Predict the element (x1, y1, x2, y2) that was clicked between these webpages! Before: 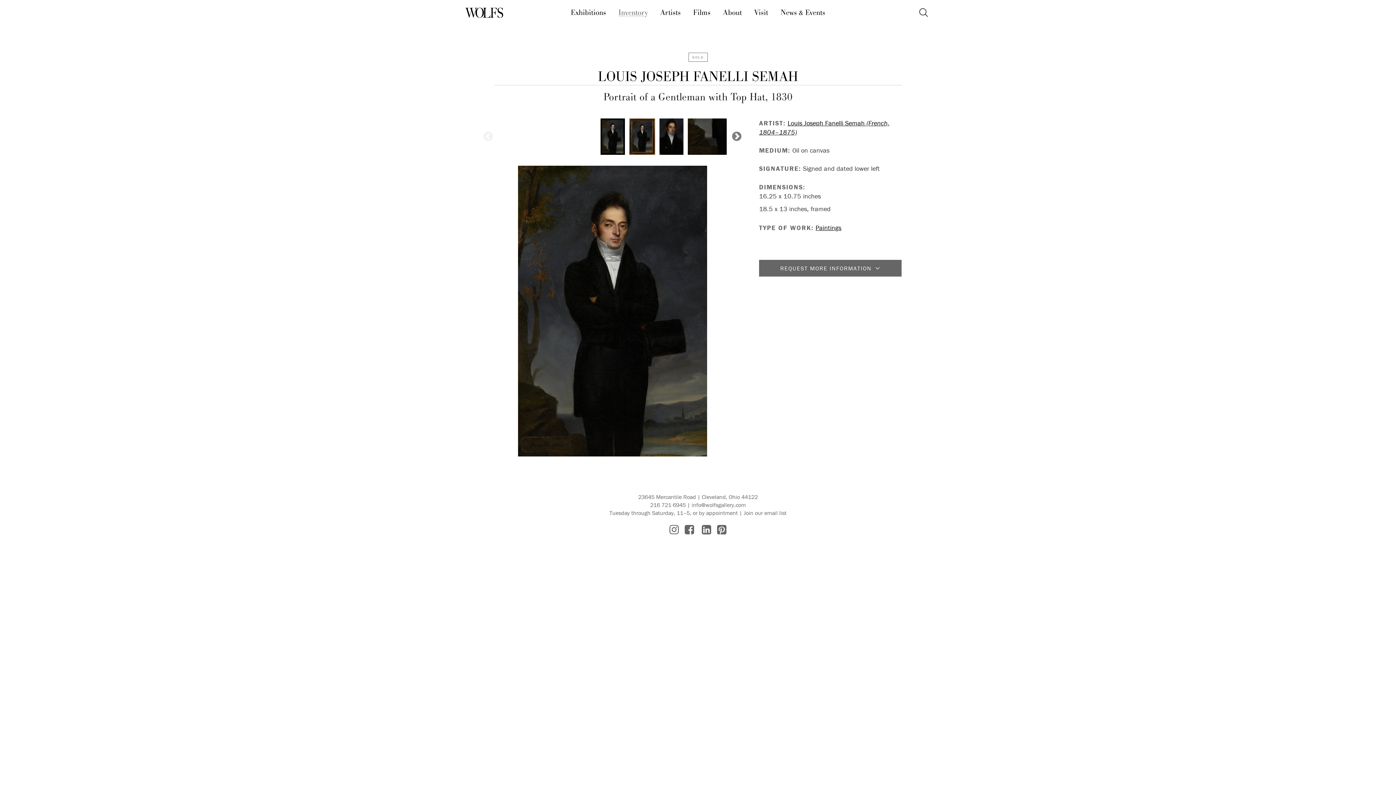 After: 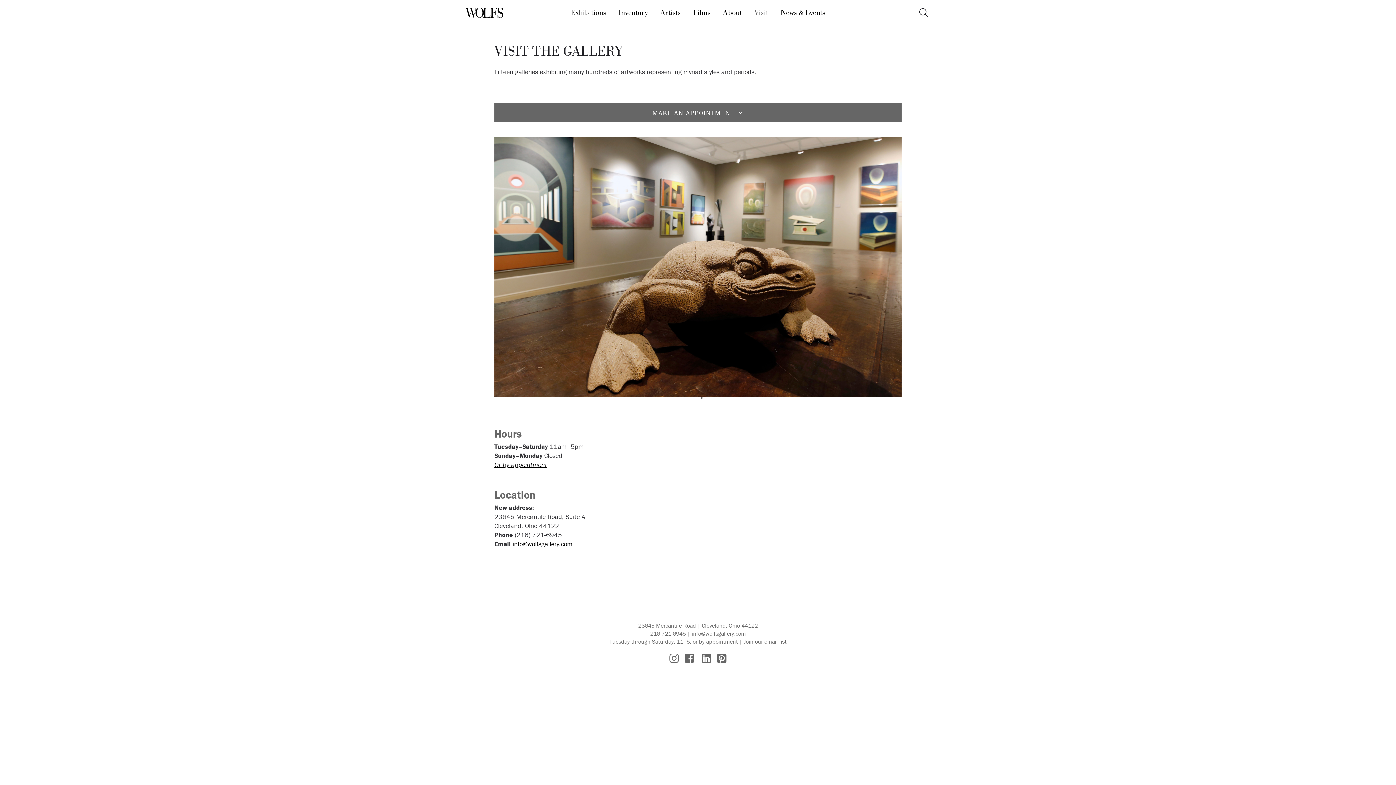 Action: bbox: (699, 509, 738, 516) label: by appointment